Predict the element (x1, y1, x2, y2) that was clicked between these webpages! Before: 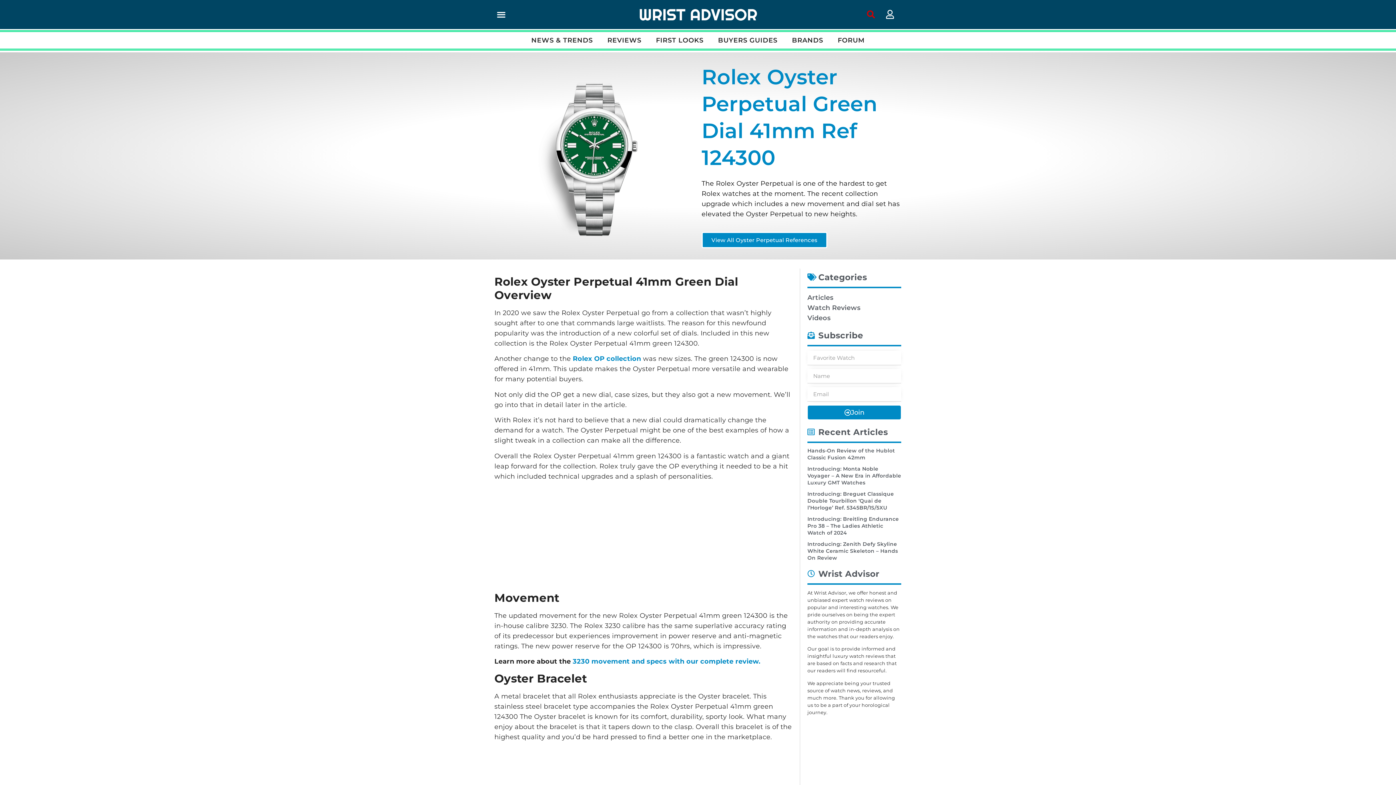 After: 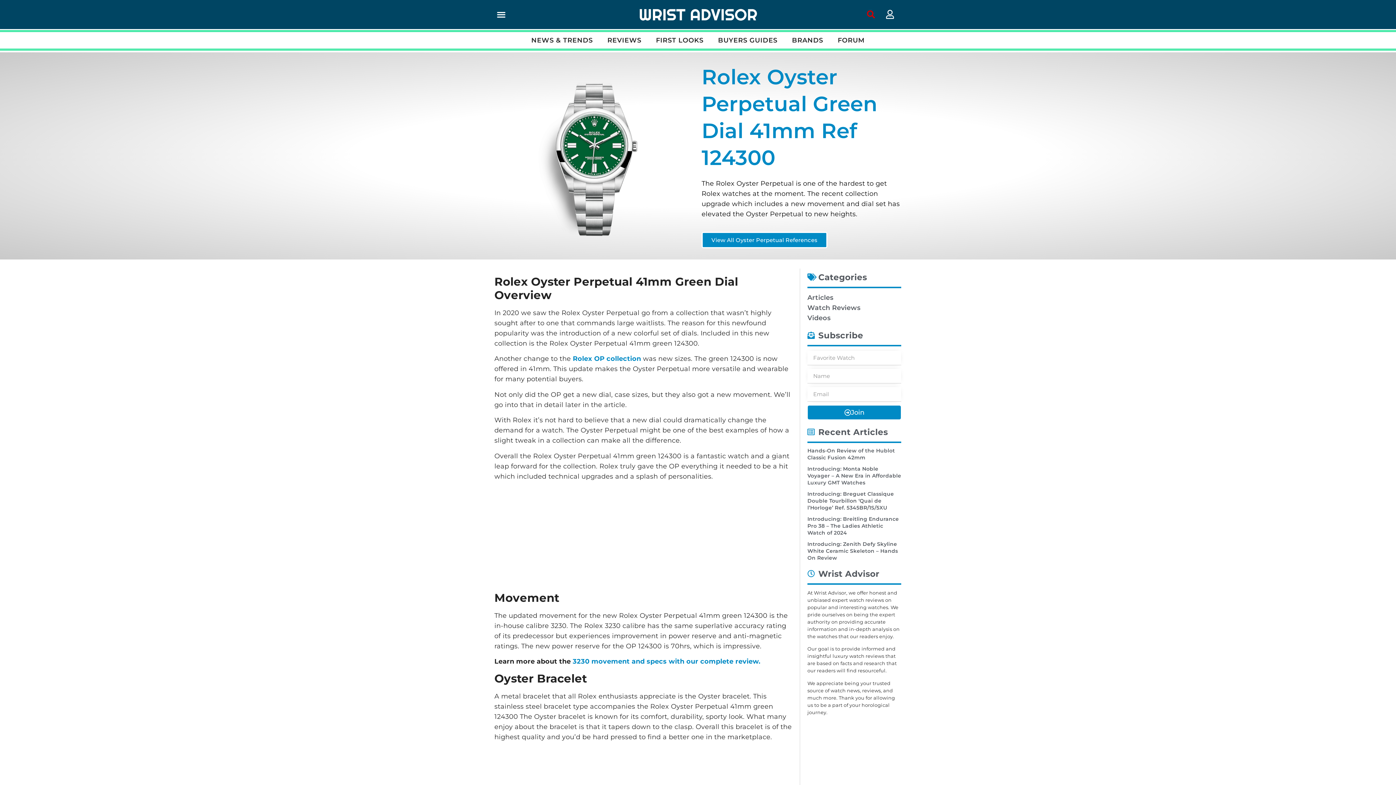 Action: bbox: (807, 405, 901, 420) label: Join